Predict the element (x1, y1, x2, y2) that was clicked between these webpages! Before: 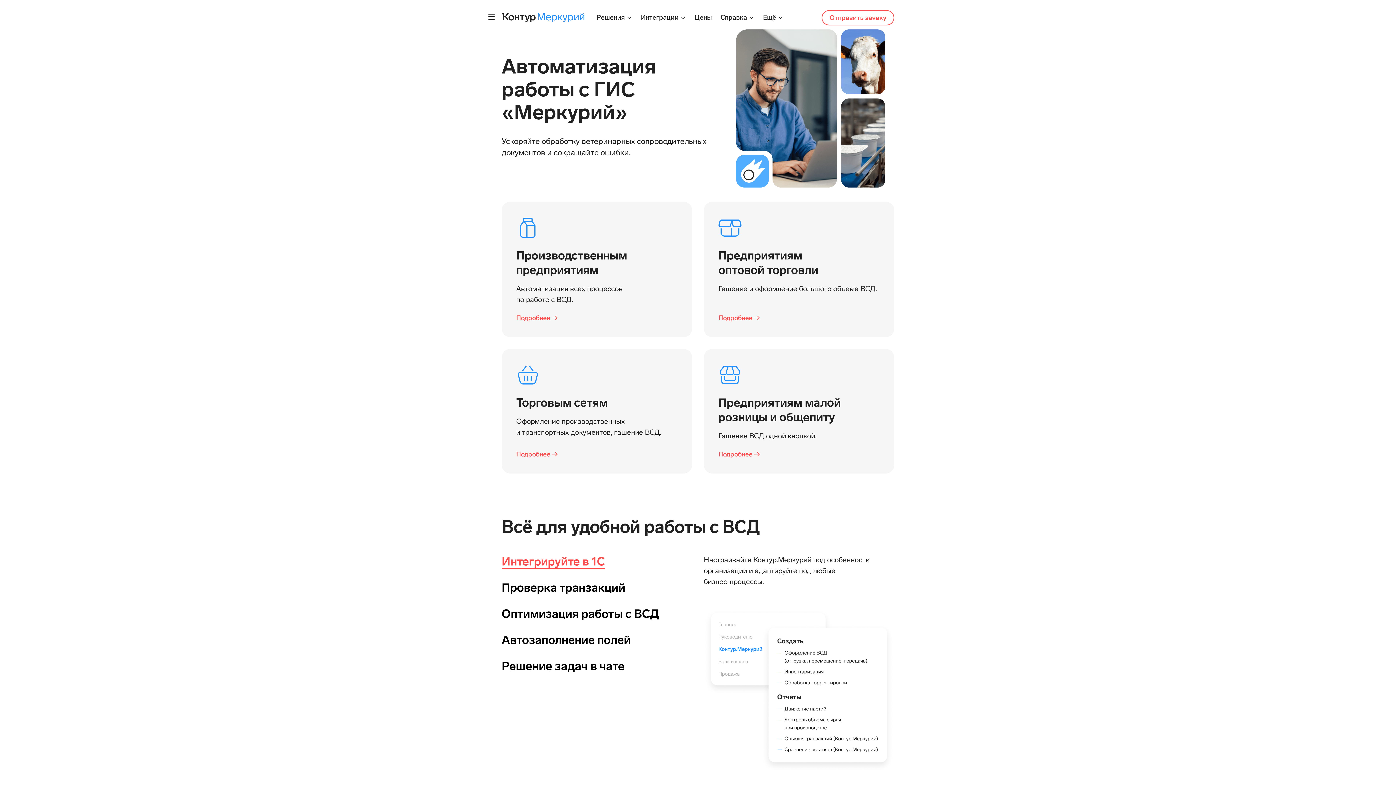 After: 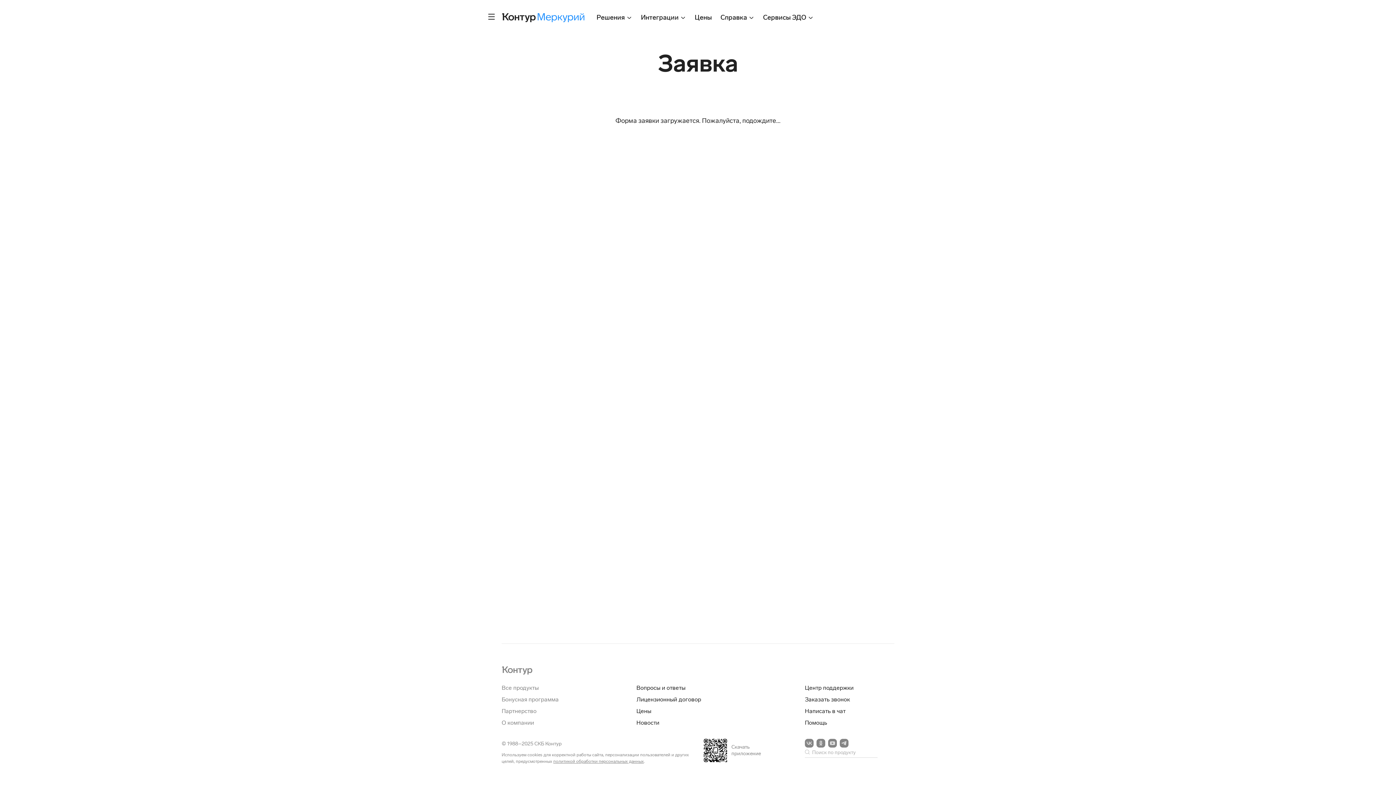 Action: bbox: (821, 10, 894, 25) label: Отправить заявку